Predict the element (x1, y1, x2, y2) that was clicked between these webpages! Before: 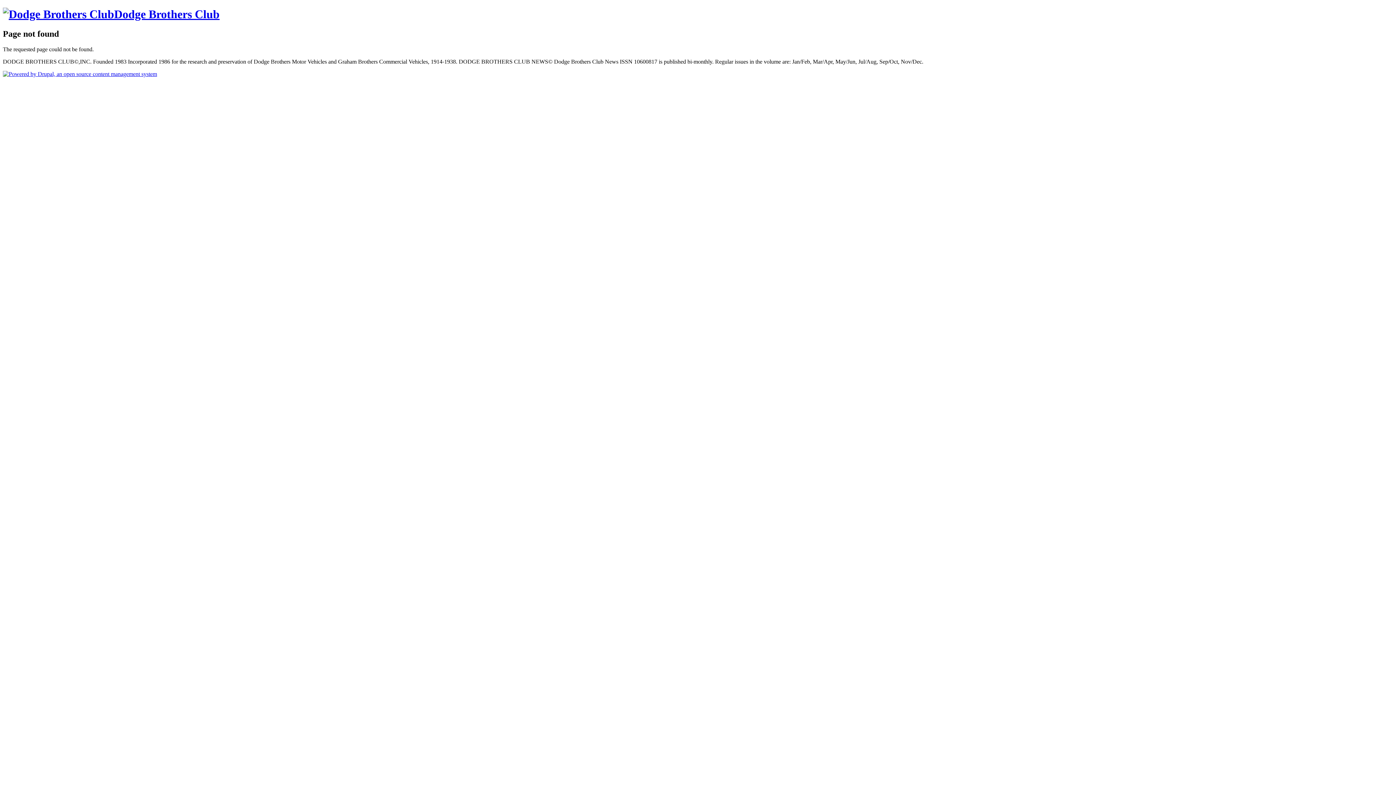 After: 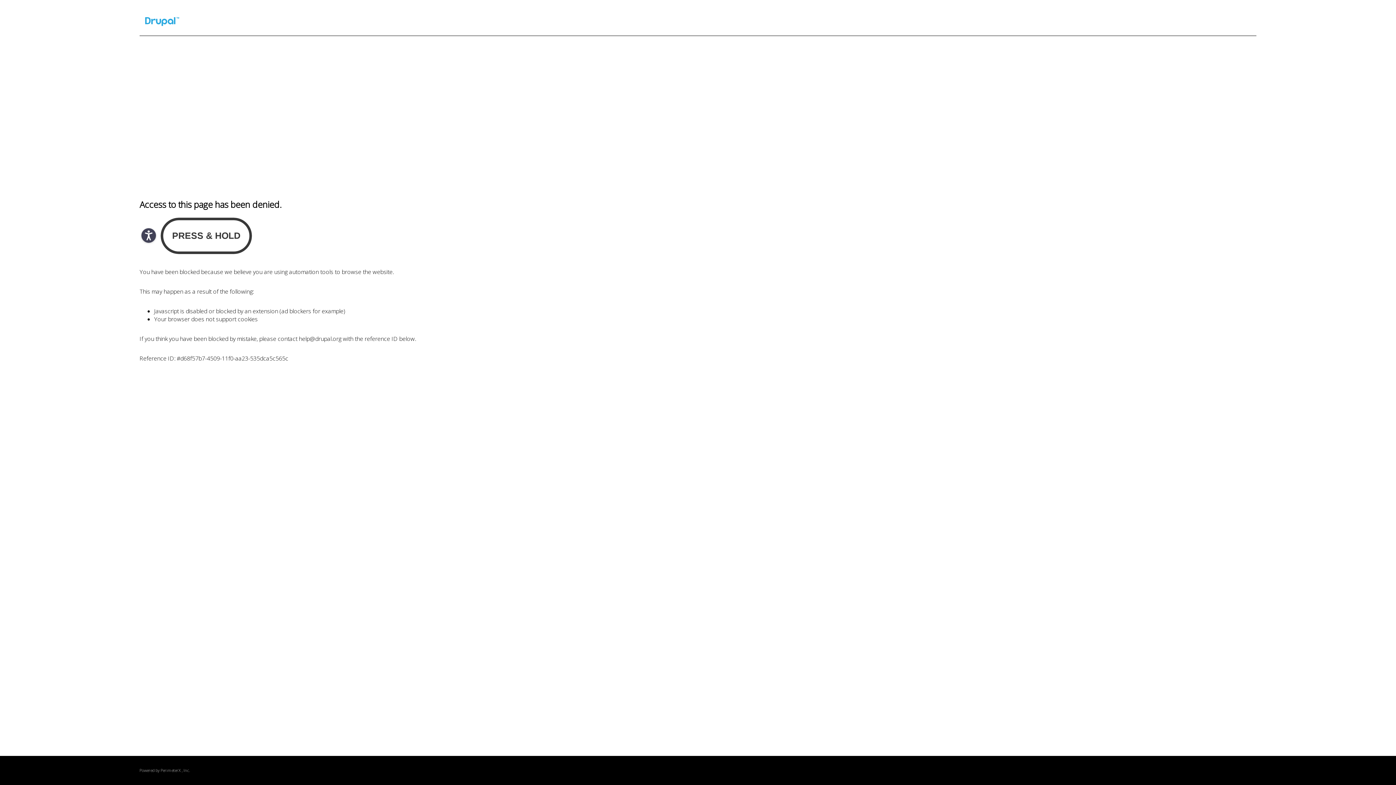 Action: bbox: (2, 70, 157, 77)